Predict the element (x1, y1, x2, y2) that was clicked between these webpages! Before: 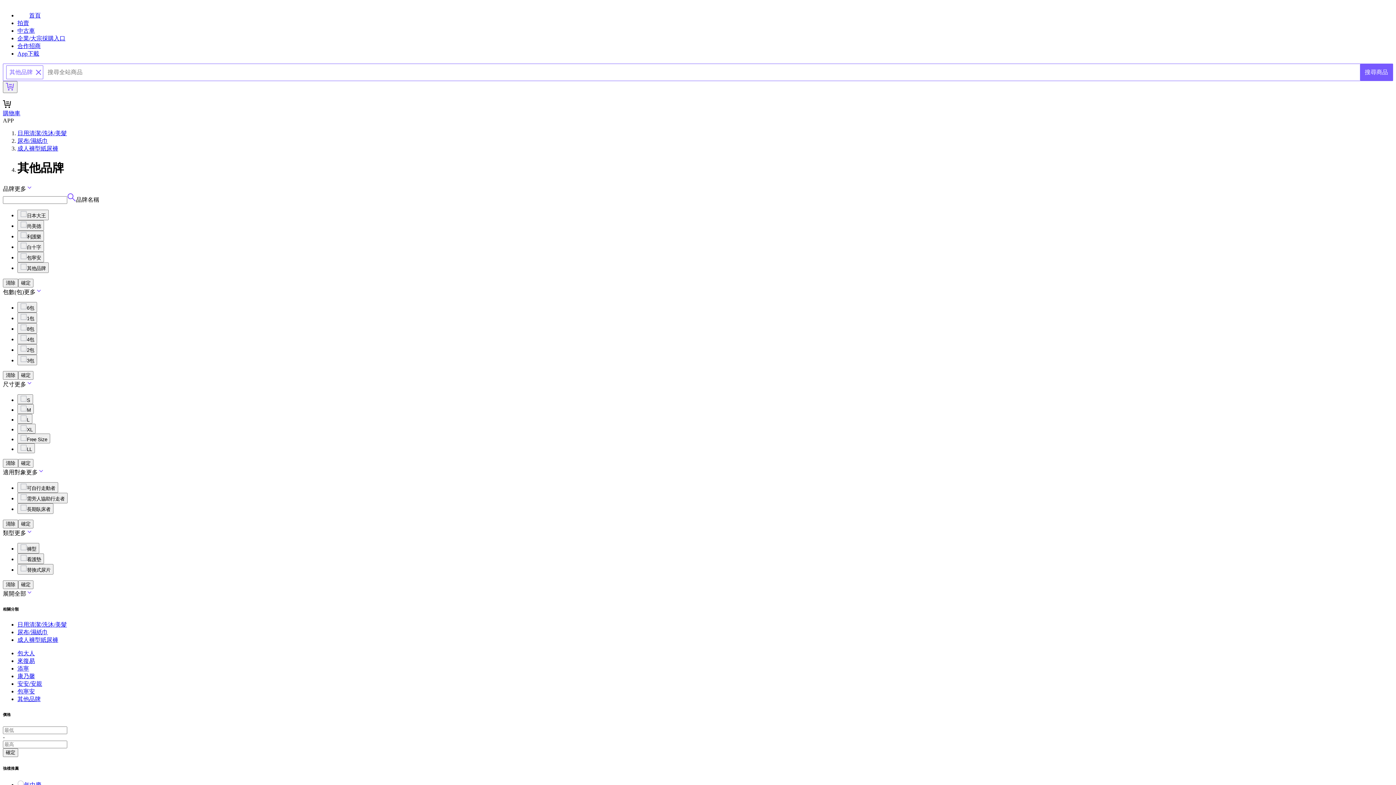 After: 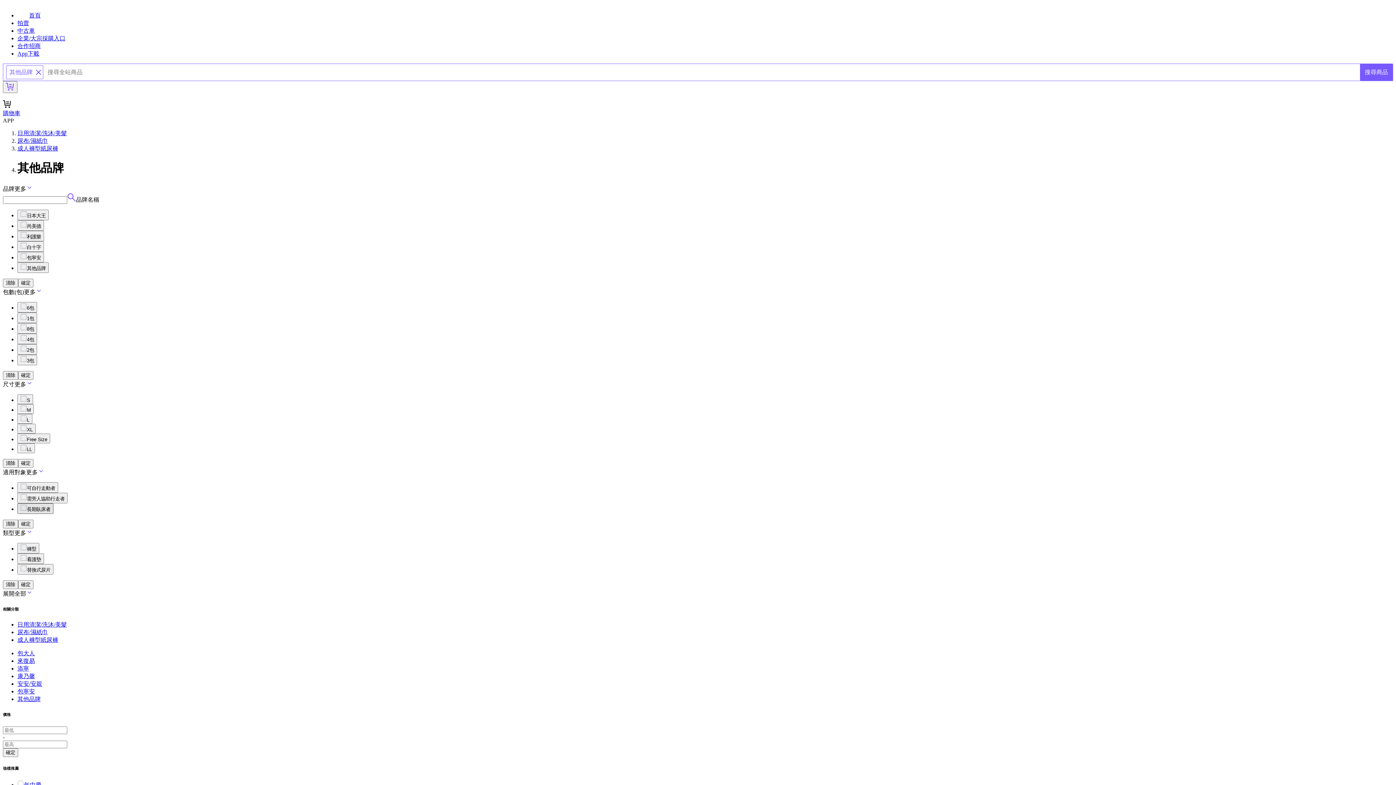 Action: bbox: (17, 503, 53, 514) label: 長期臥床者